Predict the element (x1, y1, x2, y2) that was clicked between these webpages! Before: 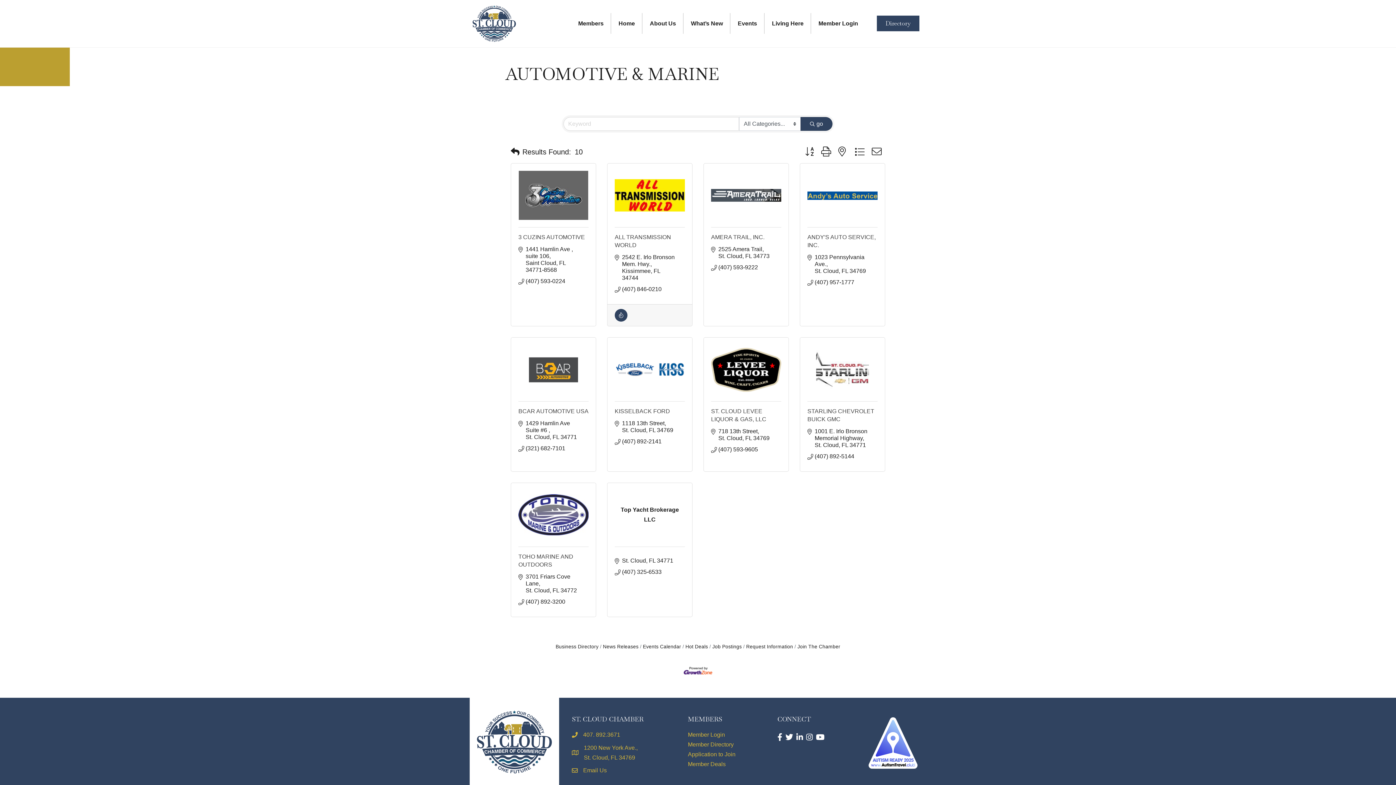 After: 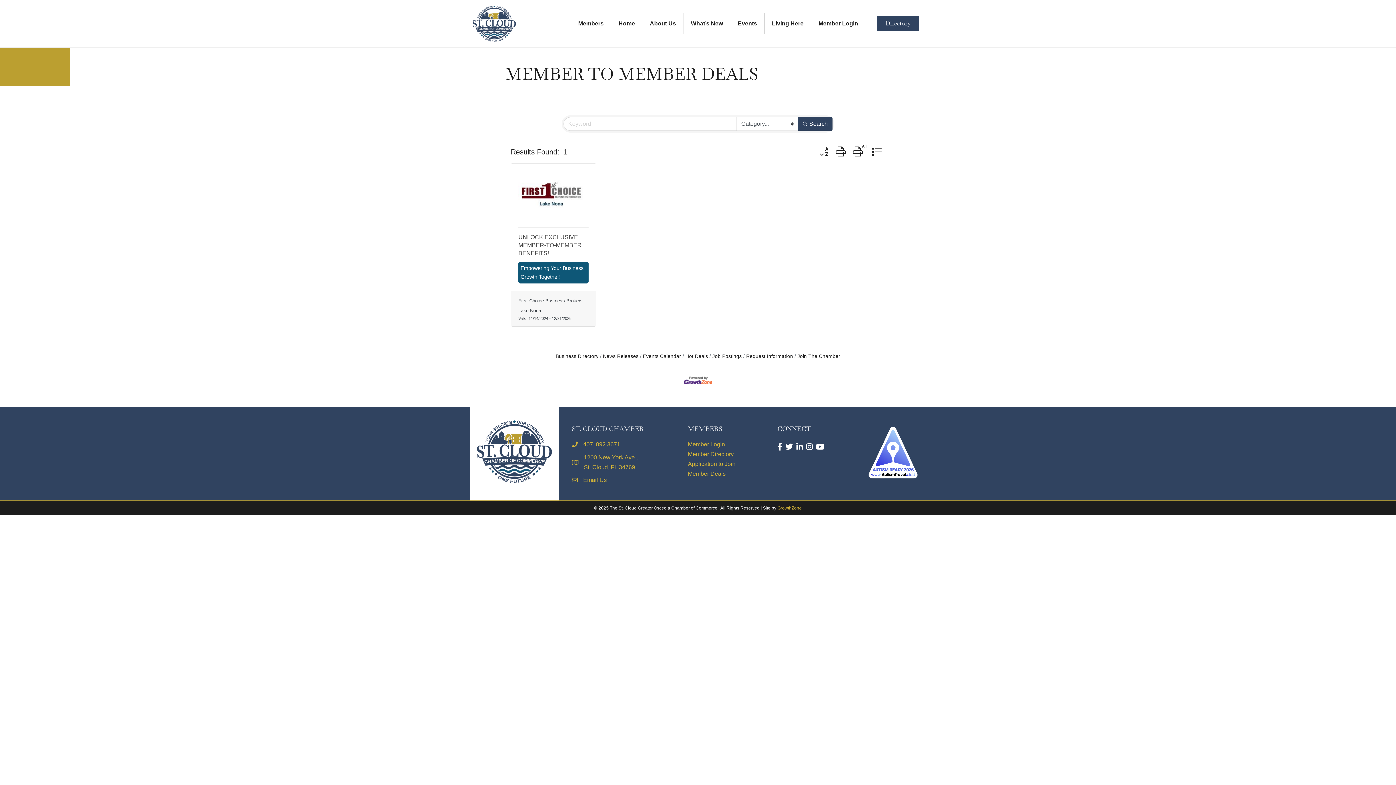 Action: label: Member Deals bbox: (688, 761, 725, 767)